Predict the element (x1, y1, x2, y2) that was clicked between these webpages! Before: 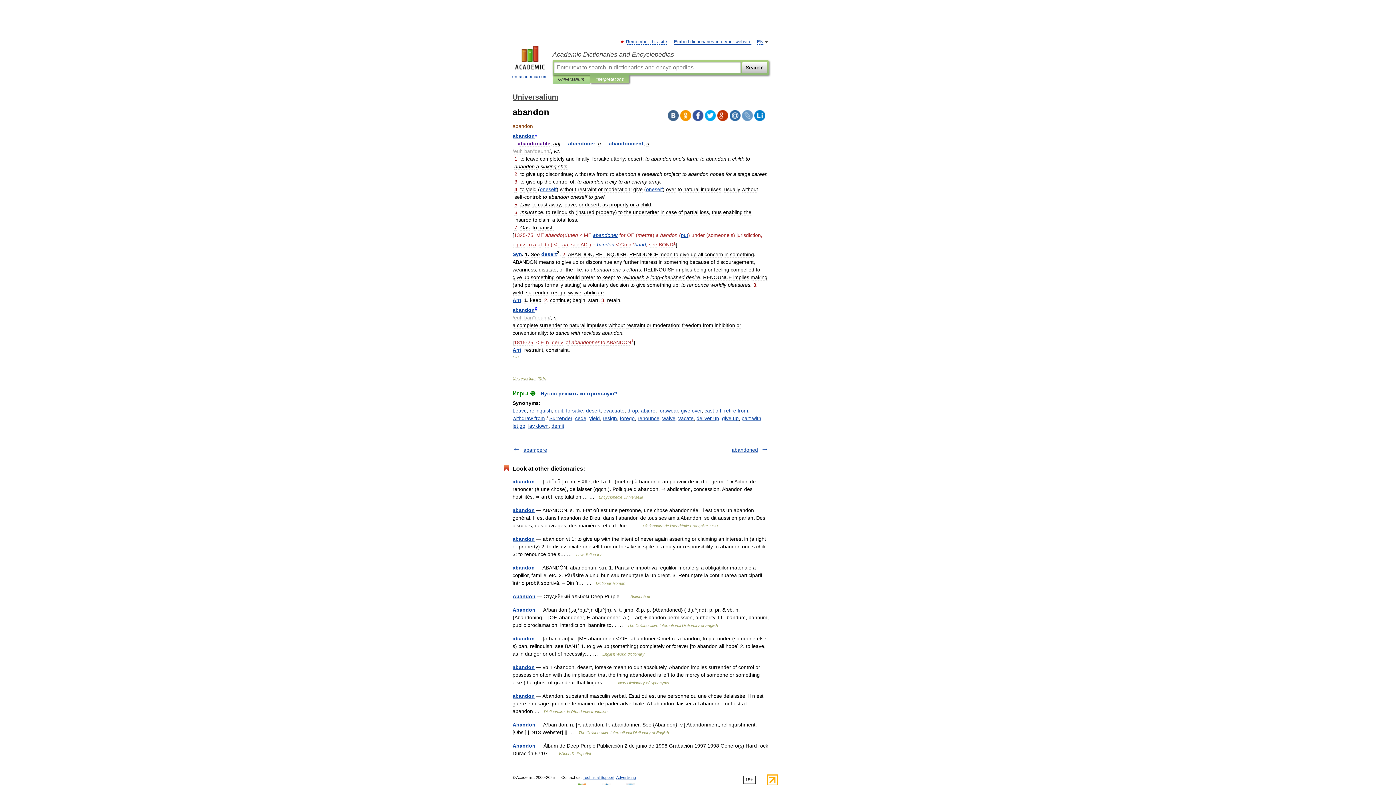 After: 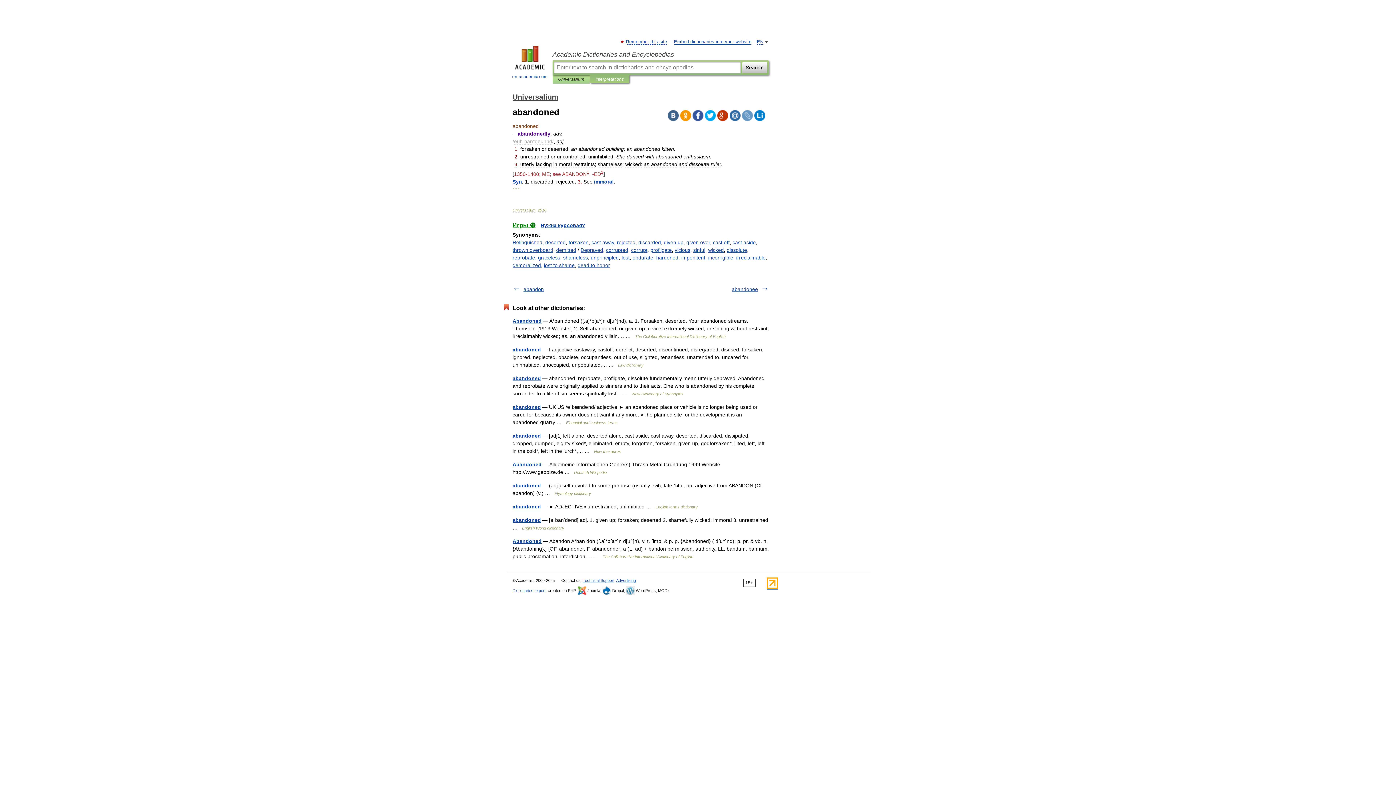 Action: bbox: (732, 447, 758, 453) label: abandoned